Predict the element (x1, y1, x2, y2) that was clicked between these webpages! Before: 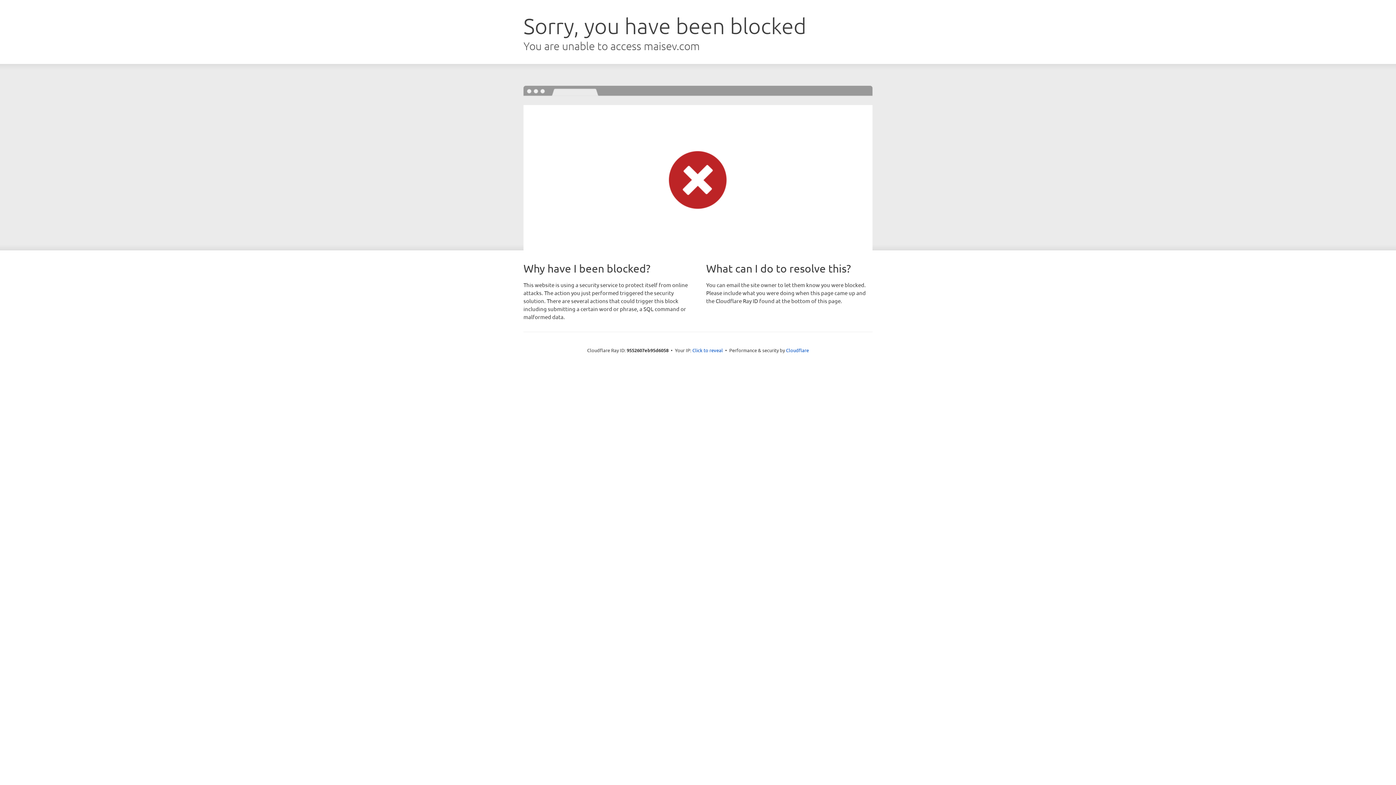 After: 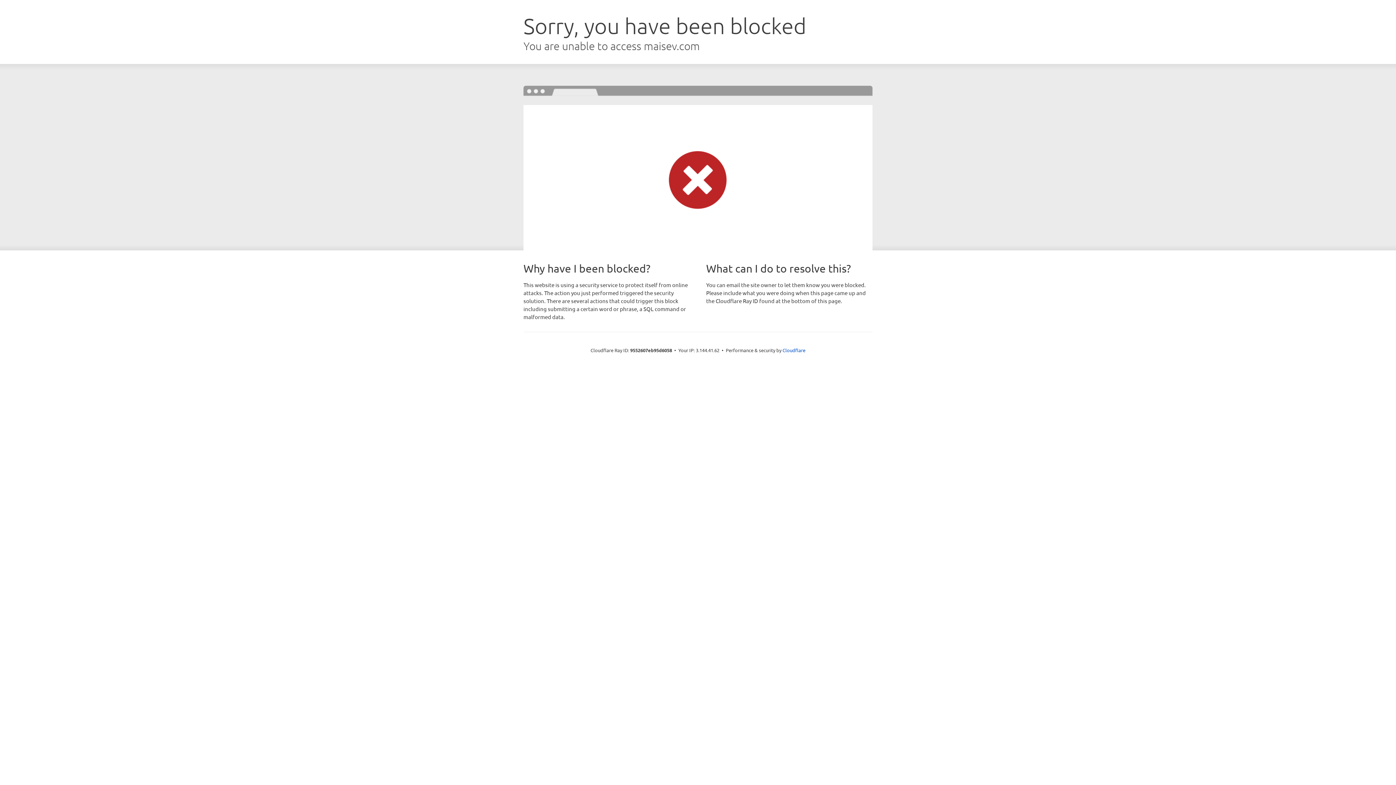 Action: bbox: (692, 346, 723, 353) label: Click to reveal